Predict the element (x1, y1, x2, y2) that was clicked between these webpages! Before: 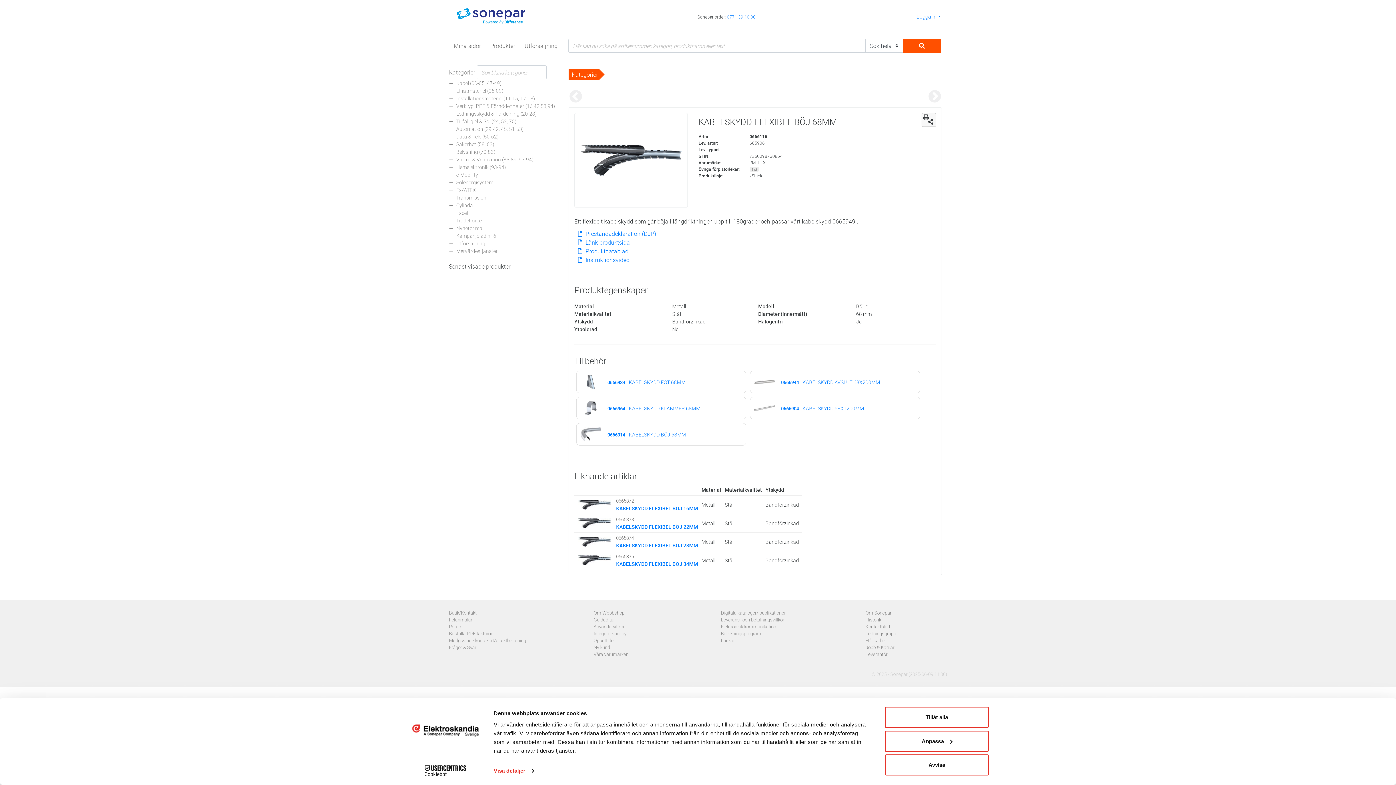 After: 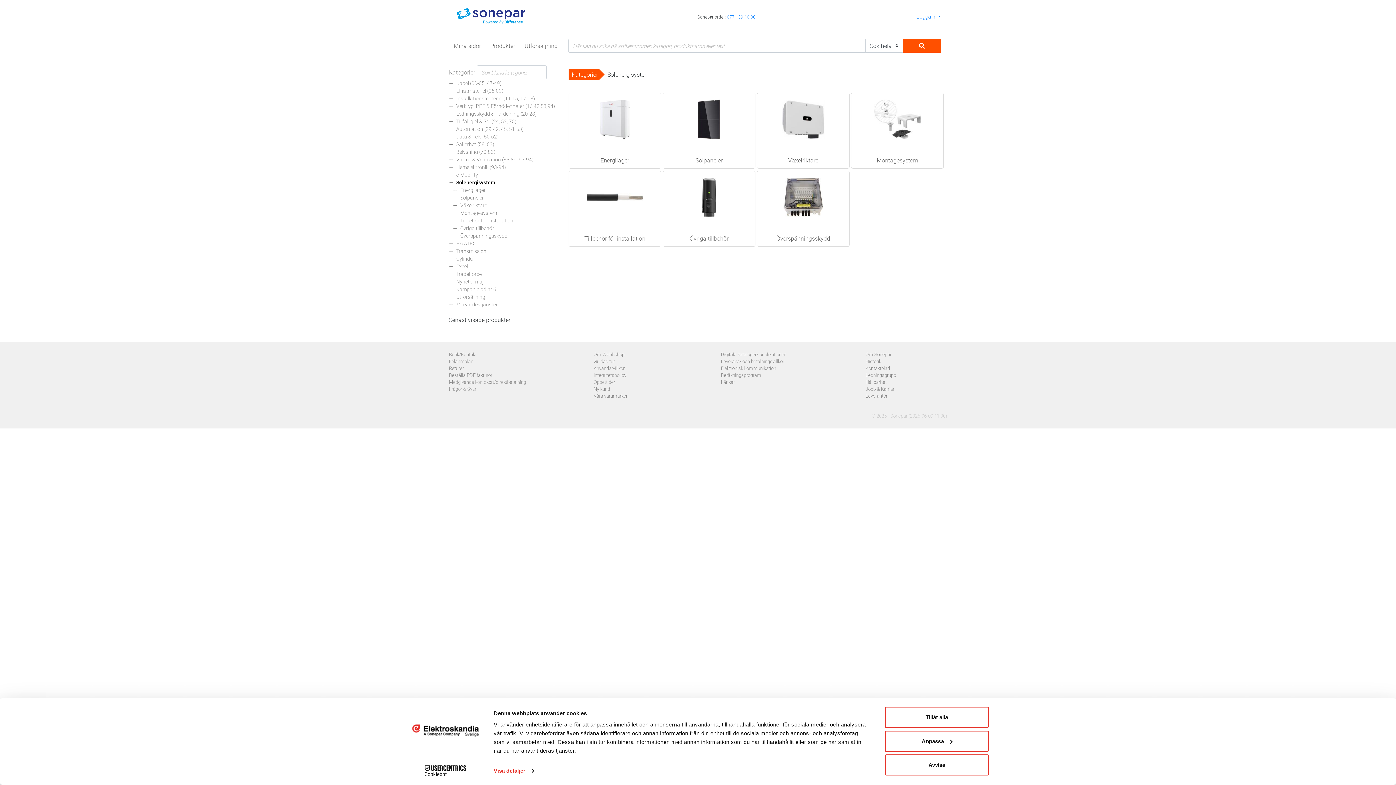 Action: bbox: (456, 178, 493, 185) label: Solenergisystem